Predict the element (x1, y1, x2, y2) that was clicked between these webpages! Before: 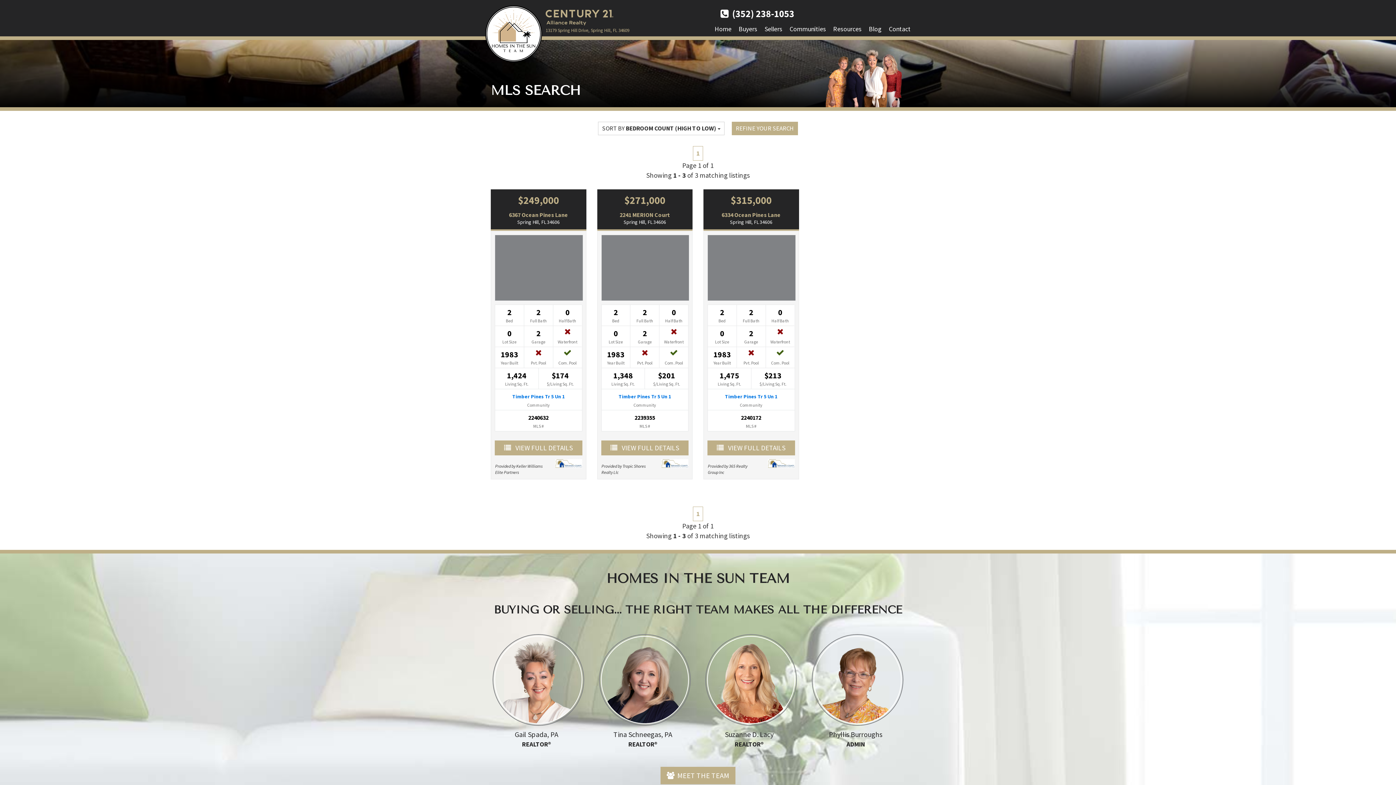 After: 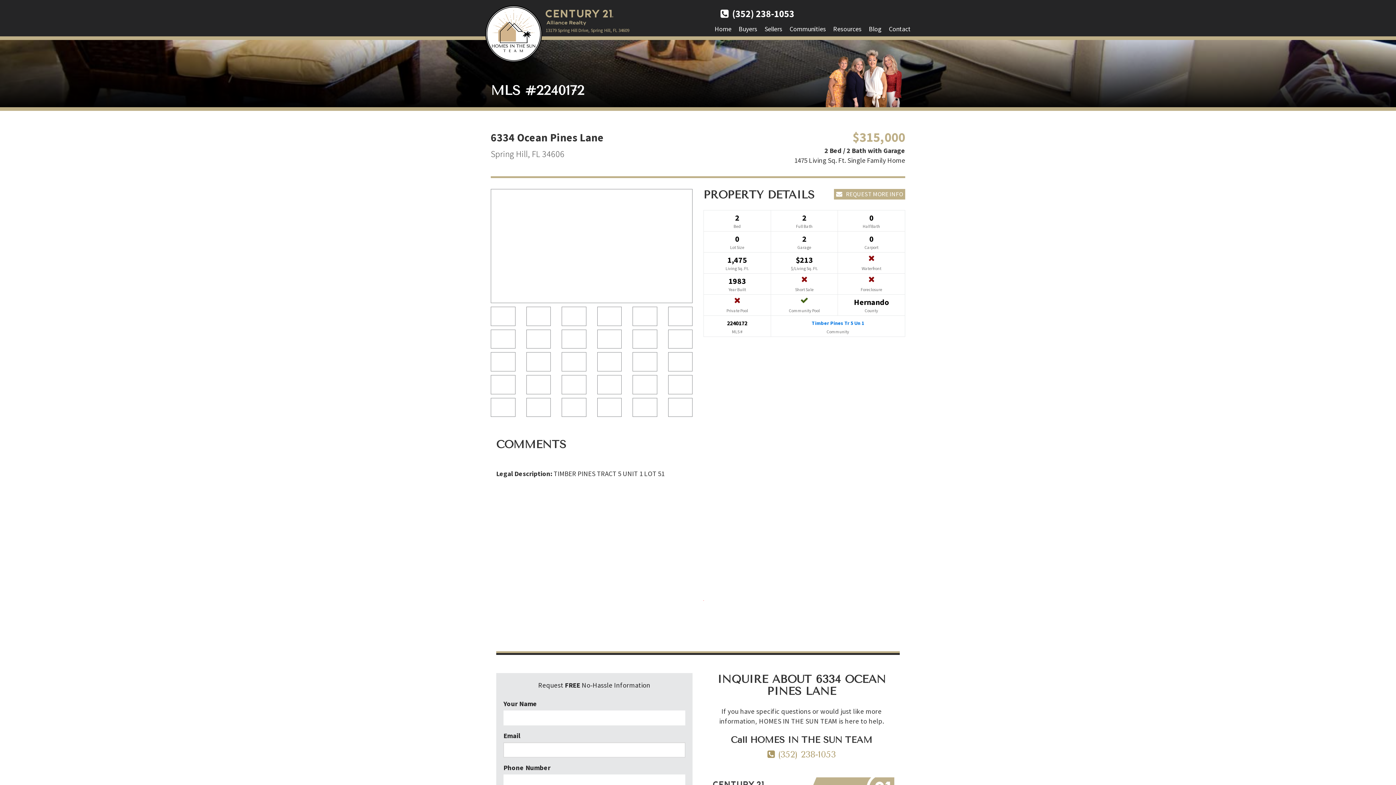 Action: label:    VIEW FULL DETAILS bbox: (707, 440, 795, 455)